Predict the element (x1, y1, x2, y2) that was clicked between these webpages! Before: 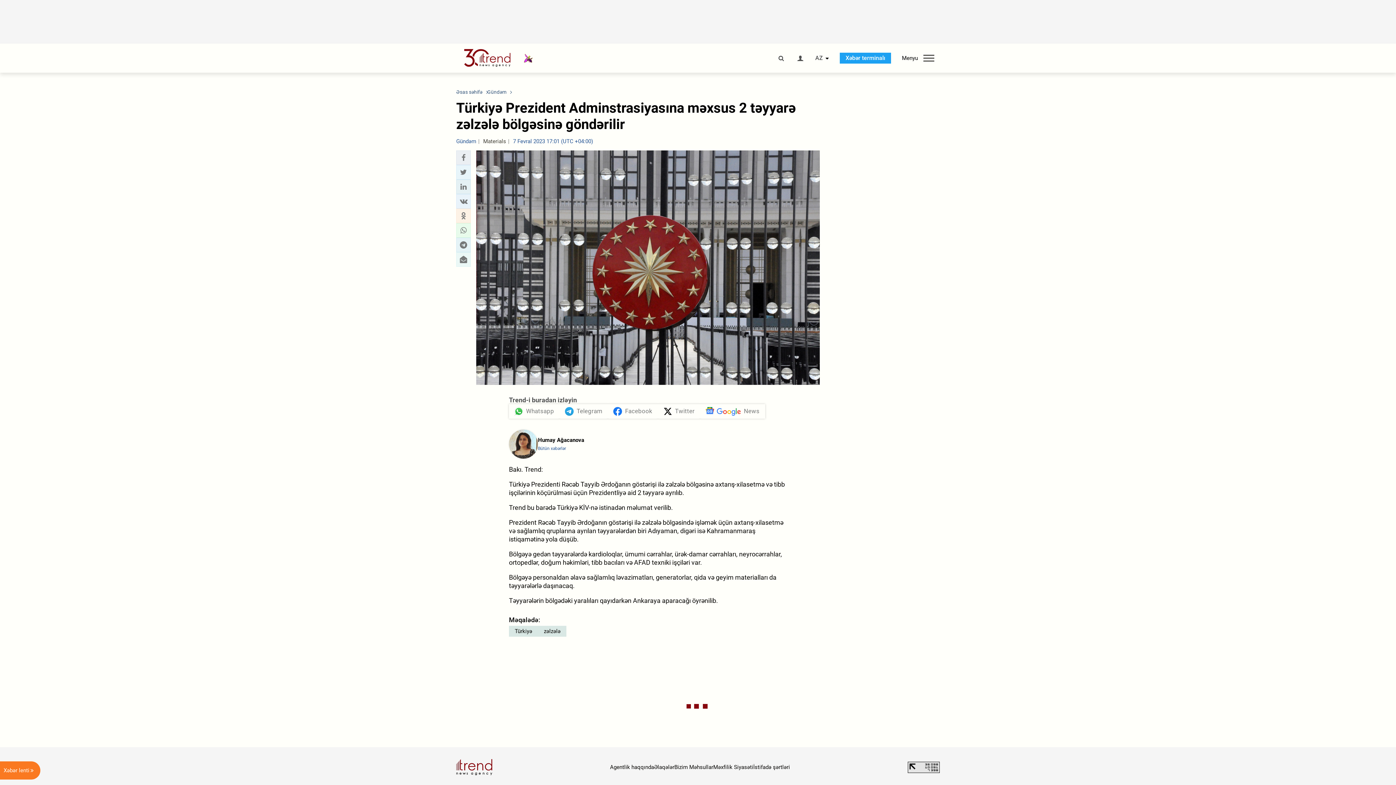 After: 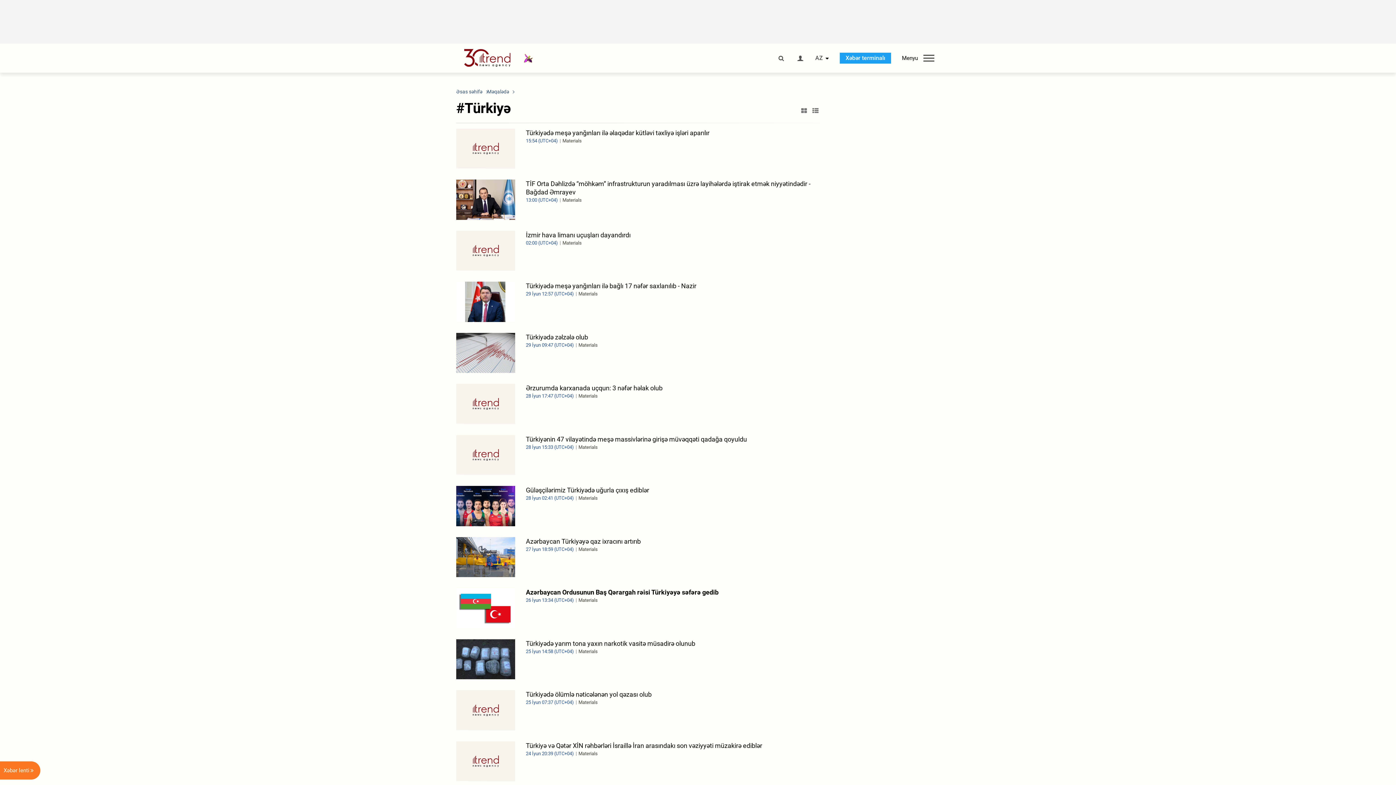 Action: bbox: (509, 626, 538, 637) label: Türkiyə